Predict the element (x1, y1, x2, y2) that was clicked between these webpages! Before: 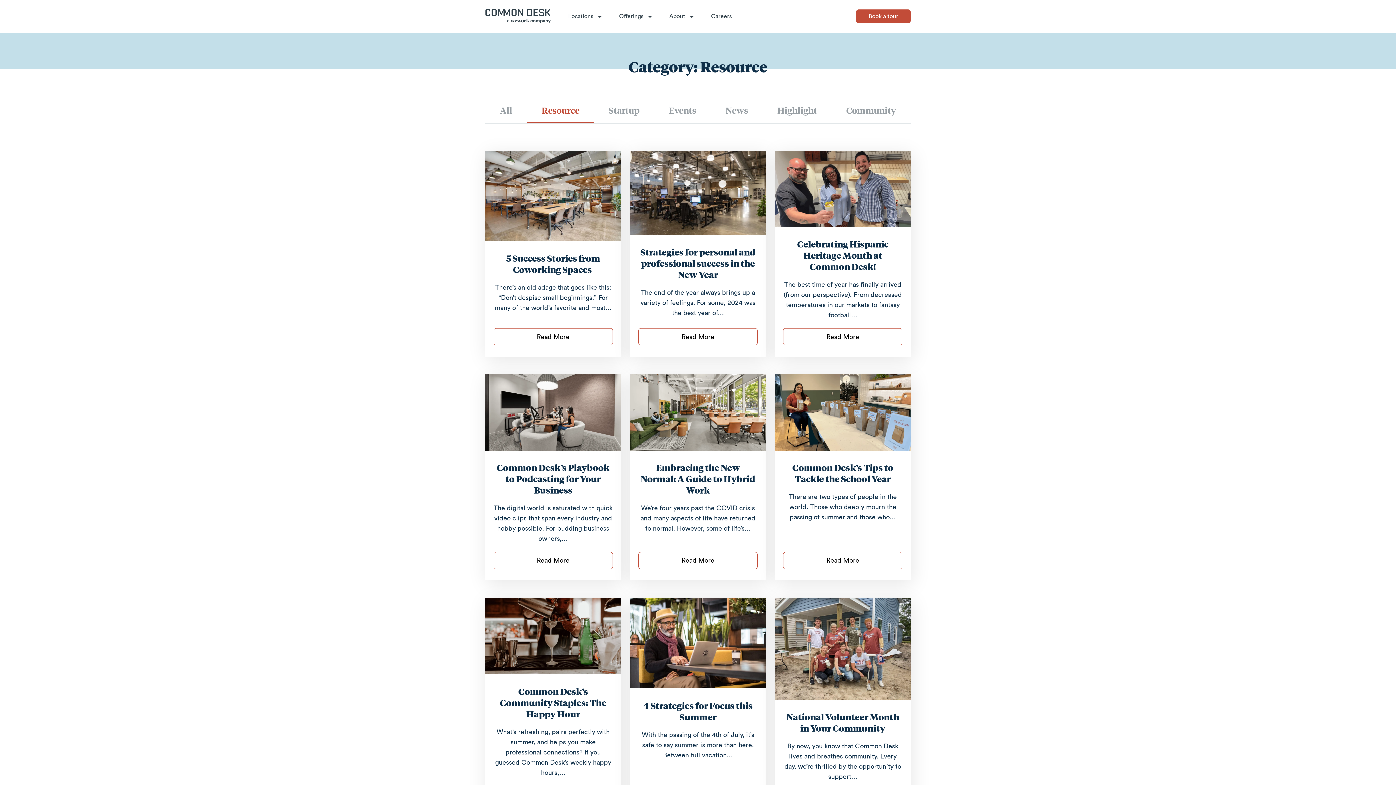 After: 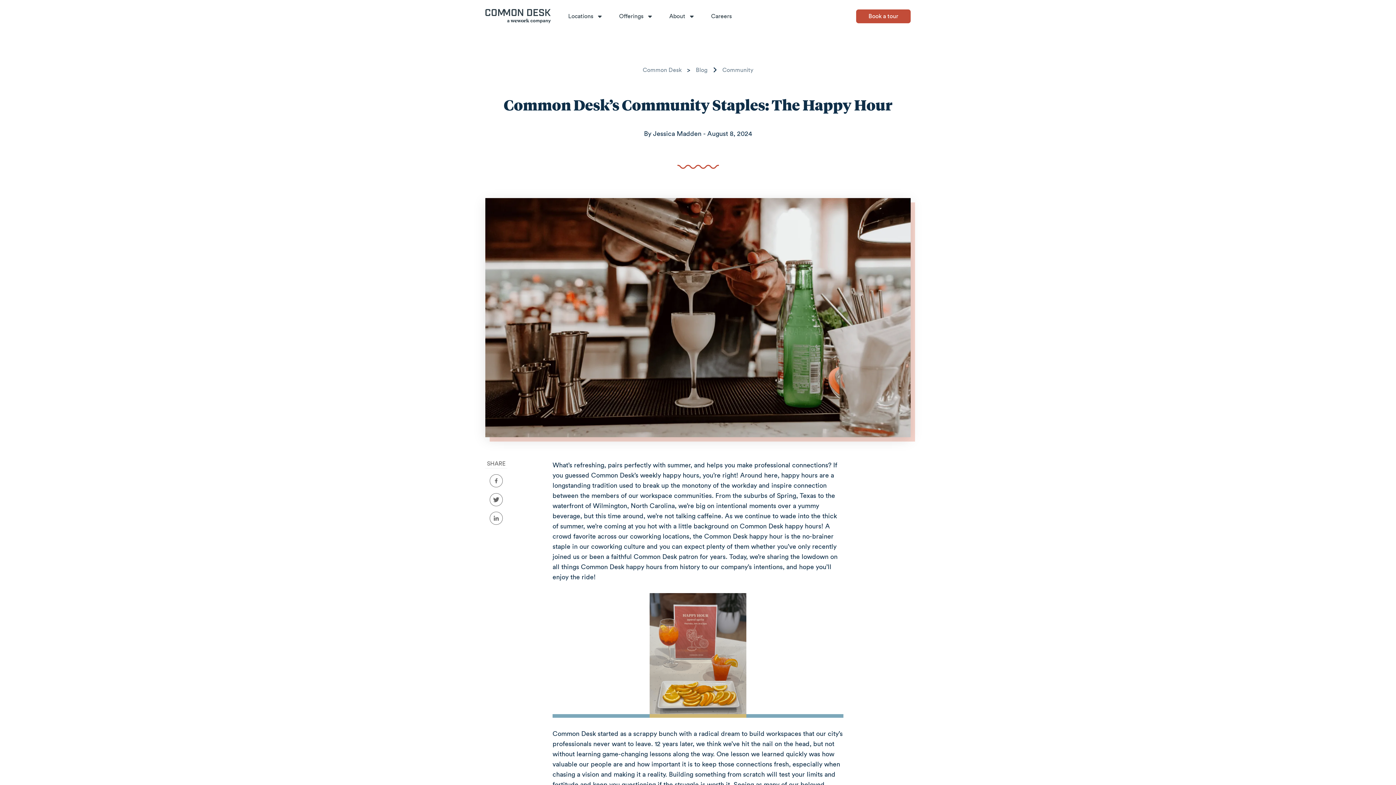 Action: bbox: (493, 686, 613, 727) label: Common Desk’s Community Staples: The Happy Hour